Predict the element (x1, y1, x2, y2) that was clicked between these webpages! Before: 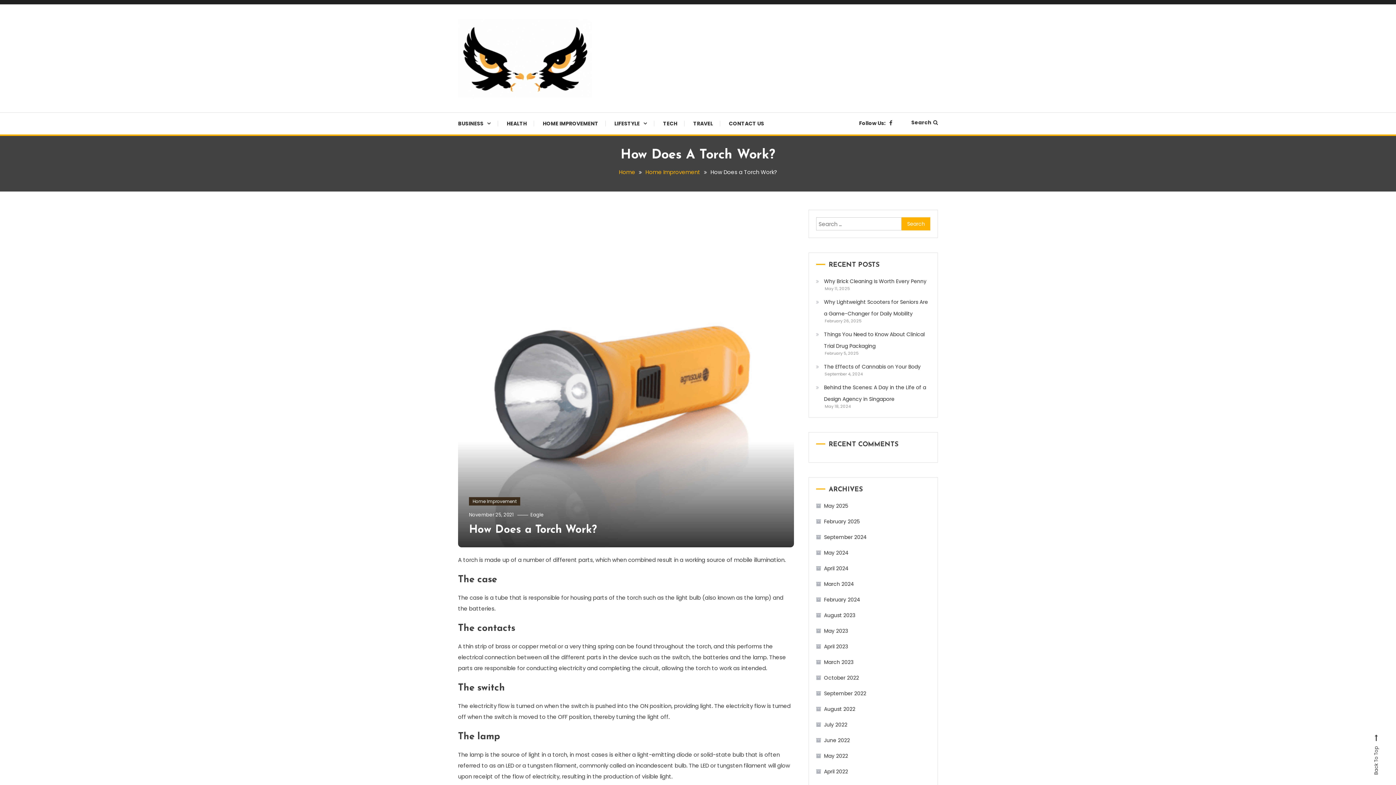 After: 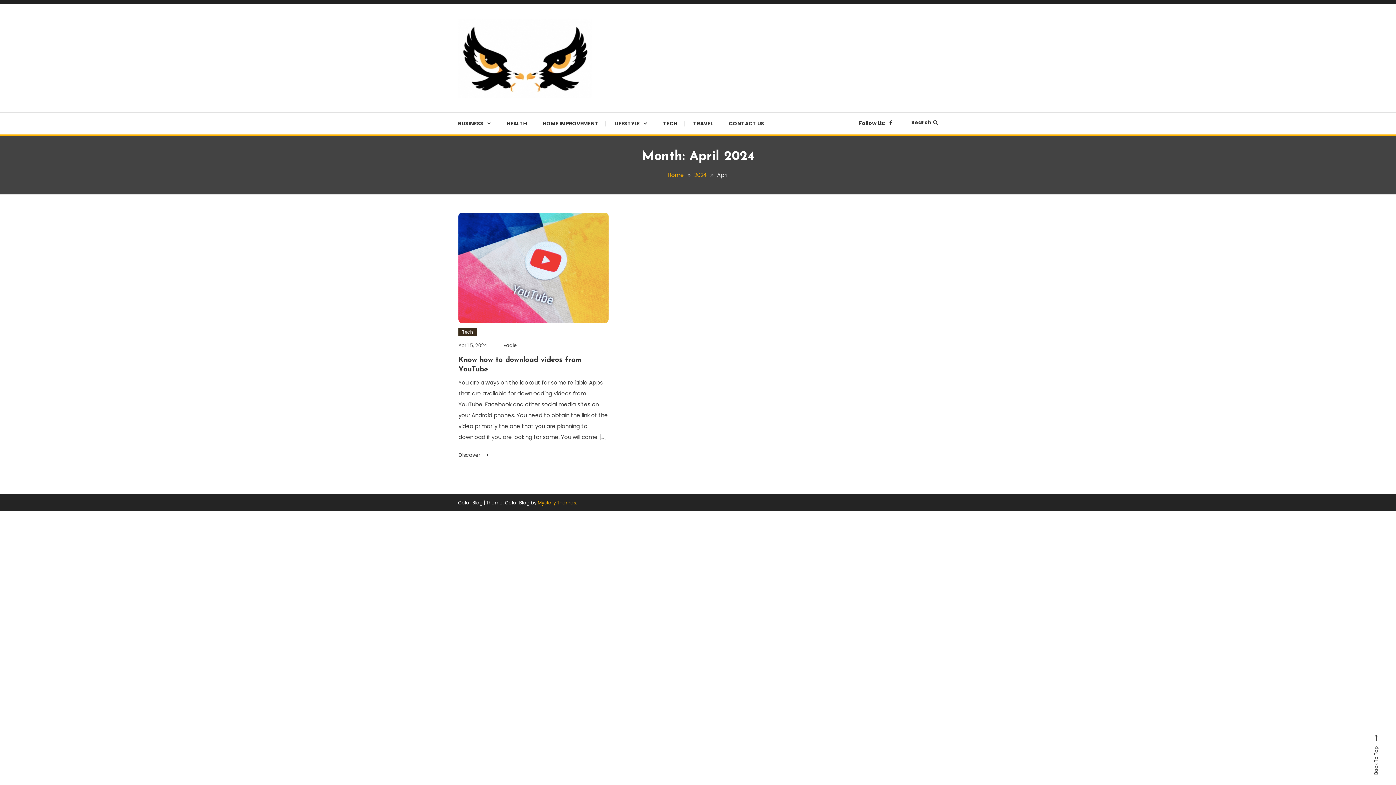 Action: bbox: (816, 562, 848, 574) label: April 2024